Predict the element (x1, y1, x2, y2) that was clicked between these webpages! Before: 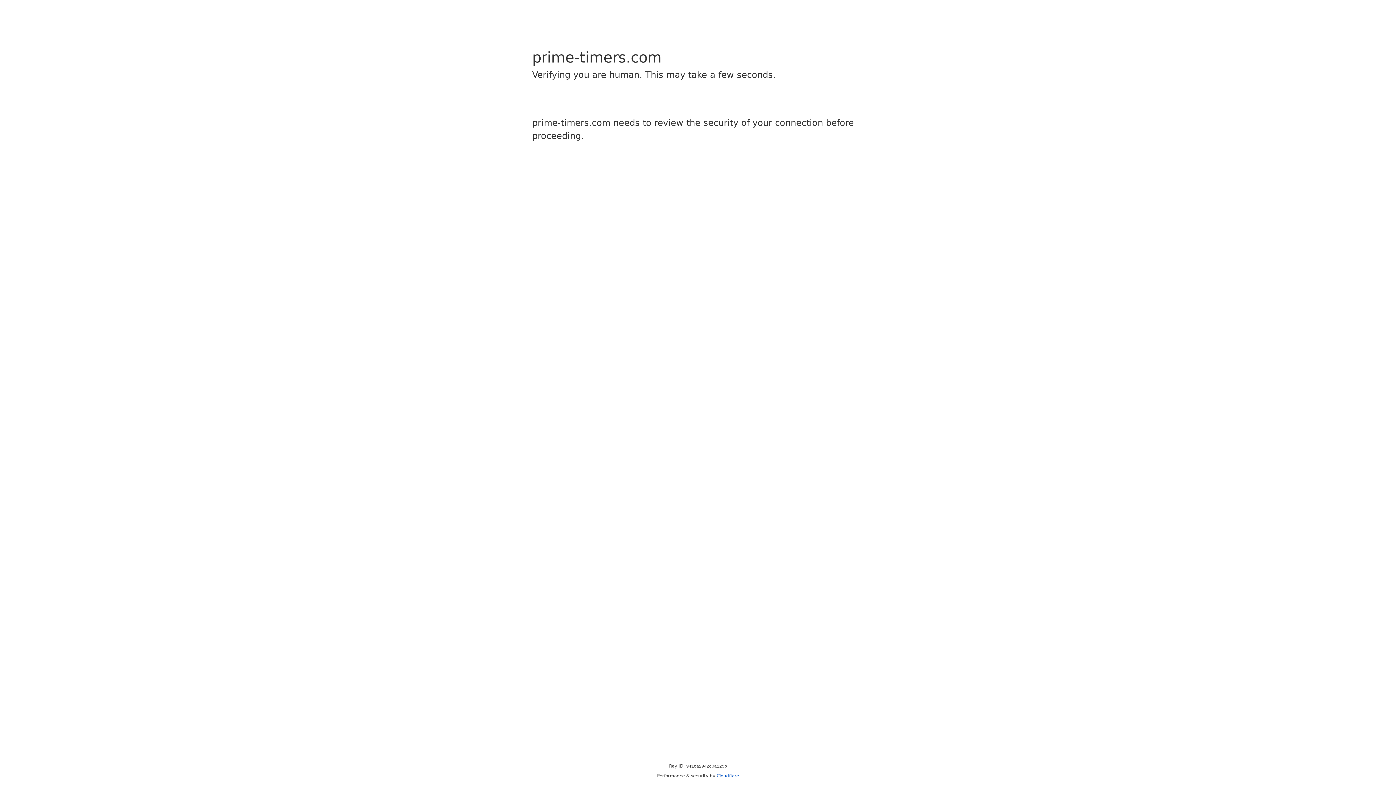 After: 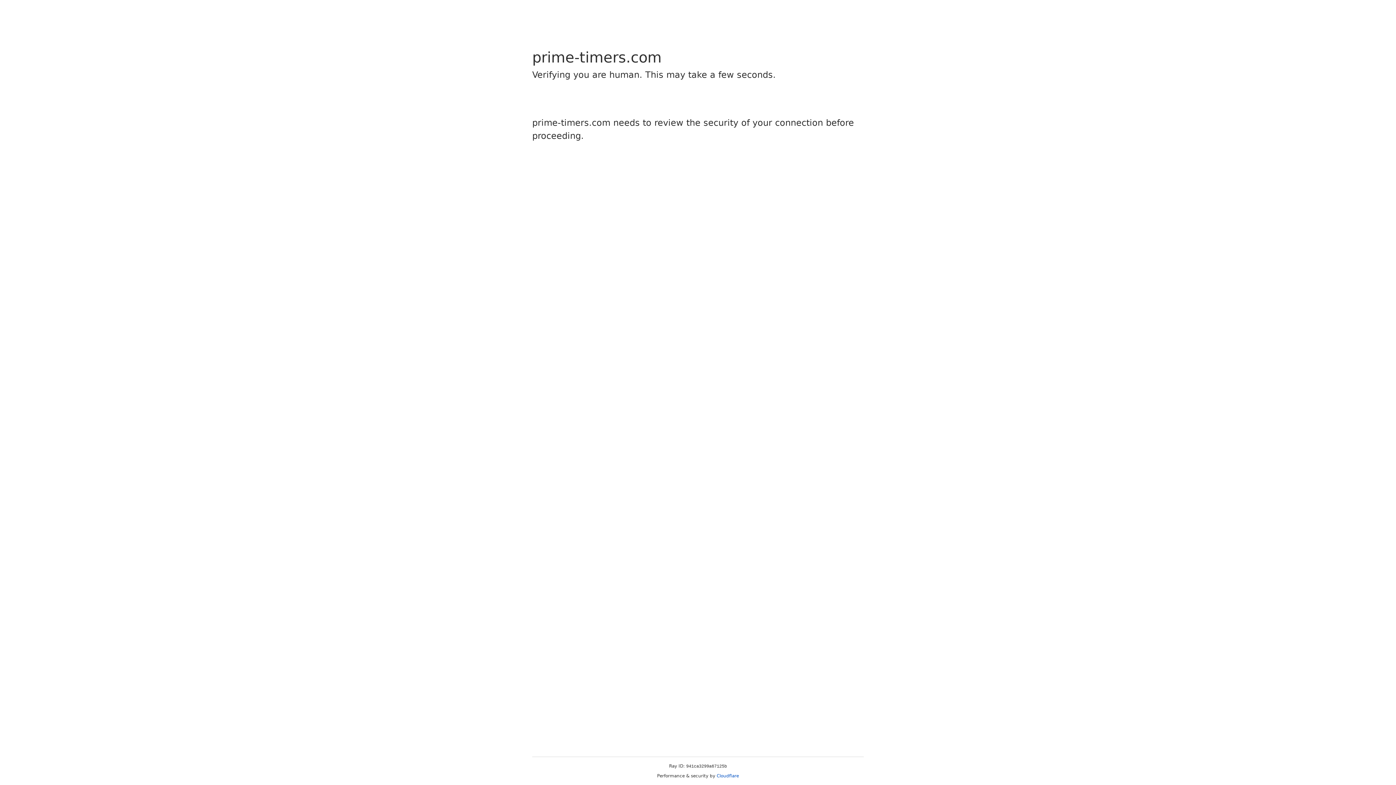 Action: bbox: (716, 773, 739, 778) label: Cloudflare